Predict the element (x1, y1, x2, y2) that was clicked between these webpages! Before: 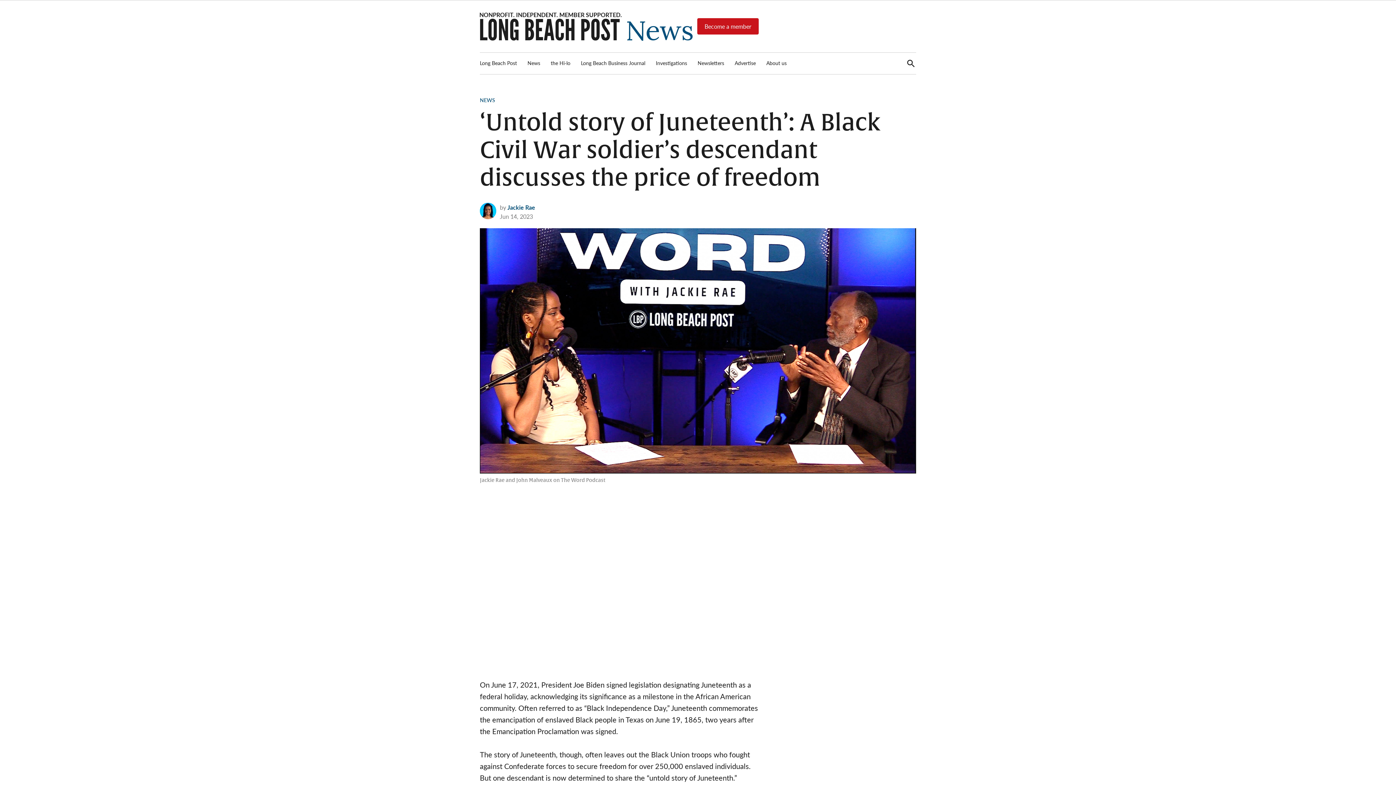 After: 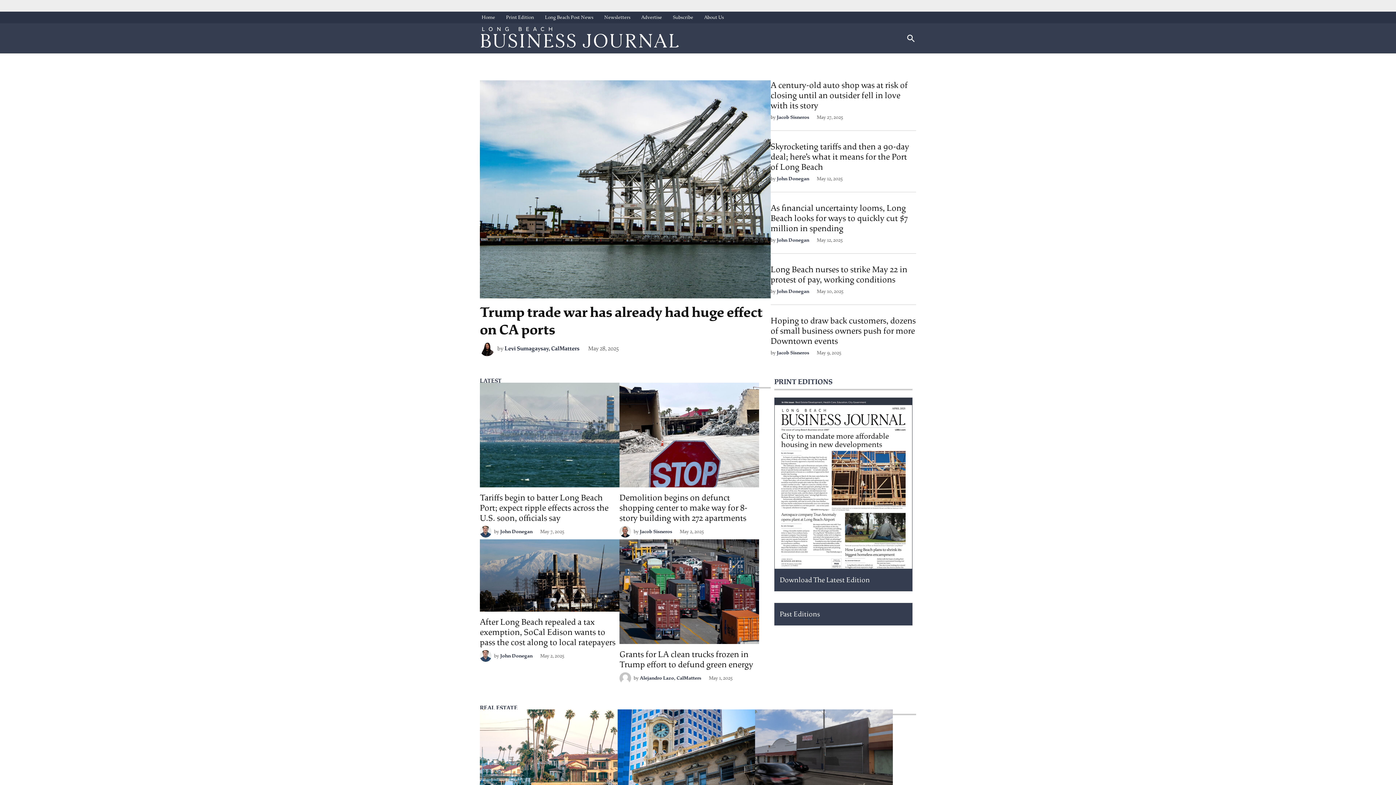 Action: label: Long Beach Business Journal bbox: (577, 57, 649, 68)